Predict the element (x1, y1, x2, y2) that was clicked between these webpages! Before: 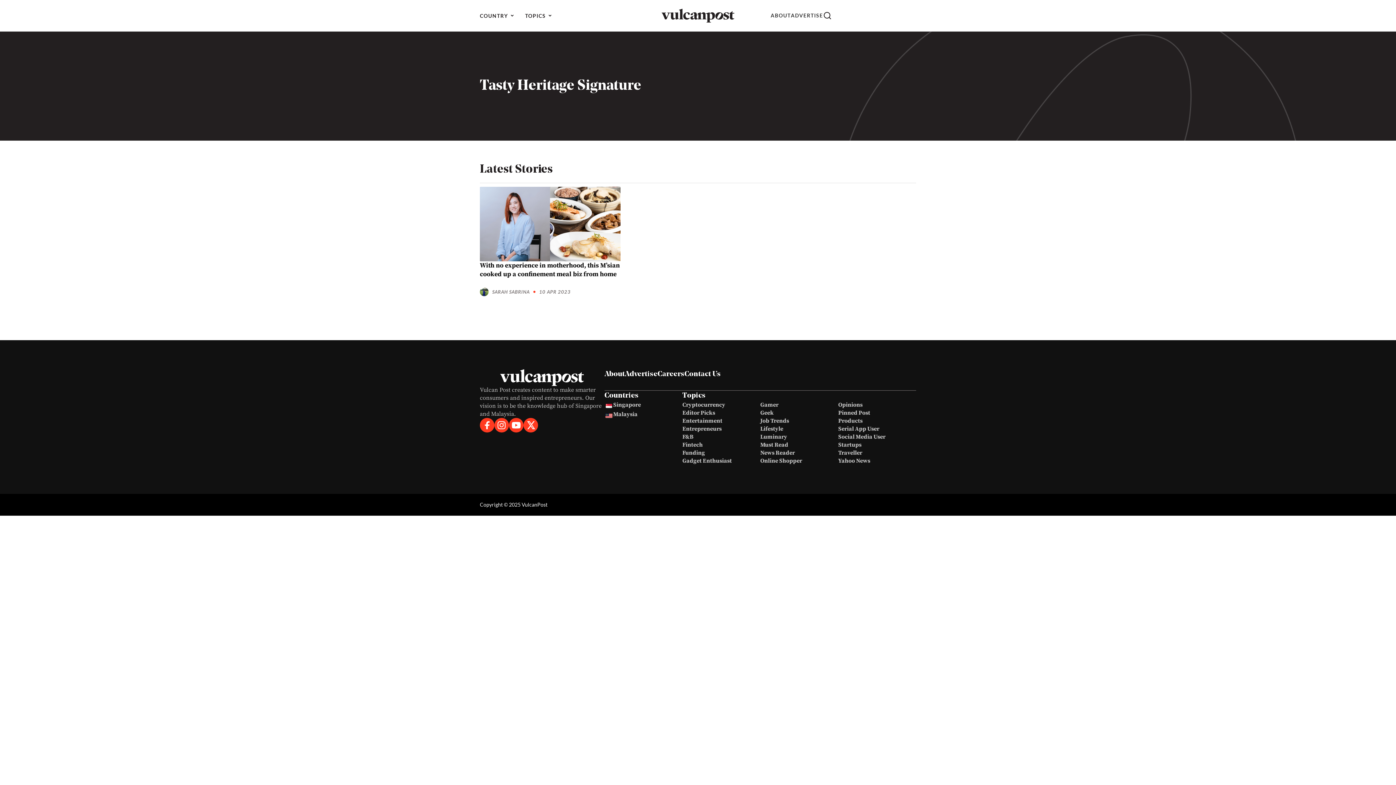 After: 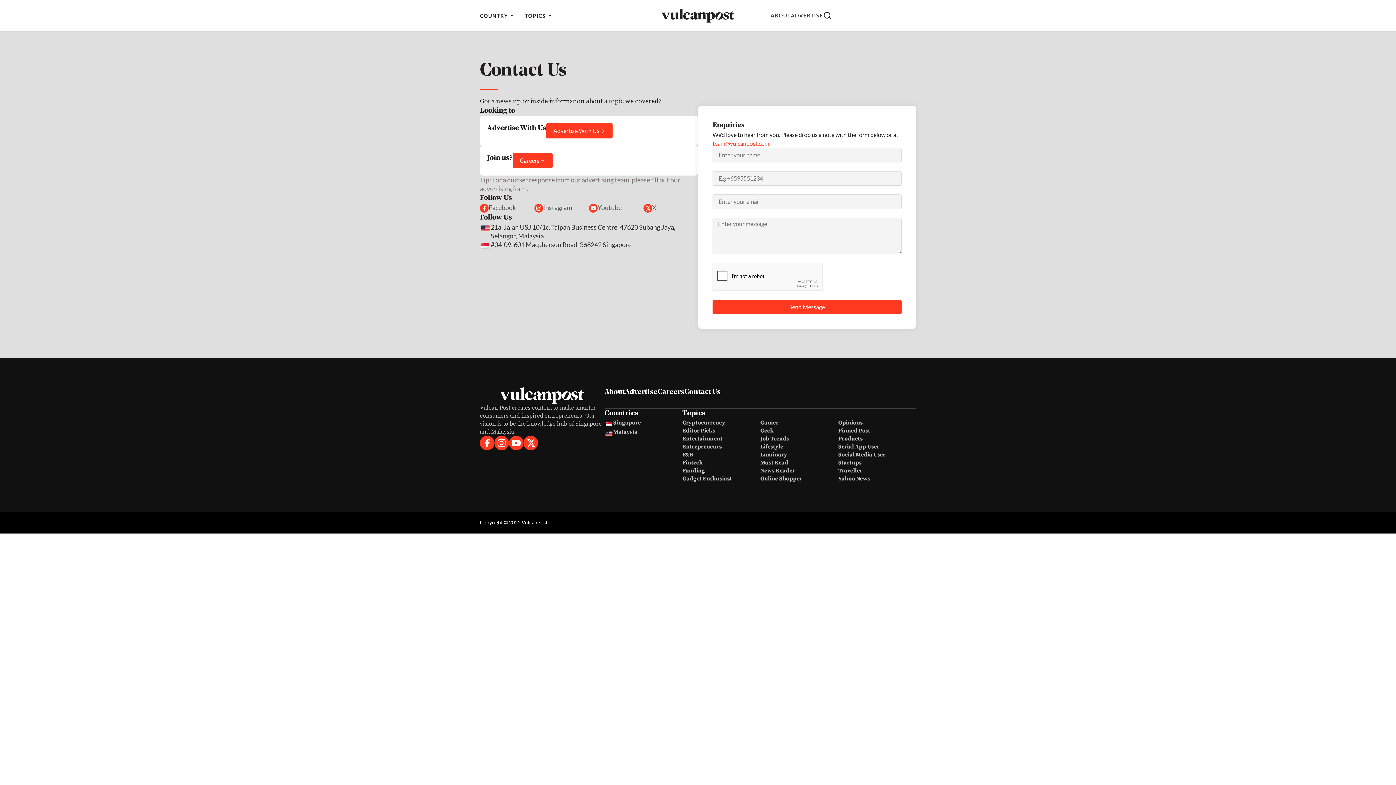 Action: label: Contact Us bbox: (684, 370, 721, 378)